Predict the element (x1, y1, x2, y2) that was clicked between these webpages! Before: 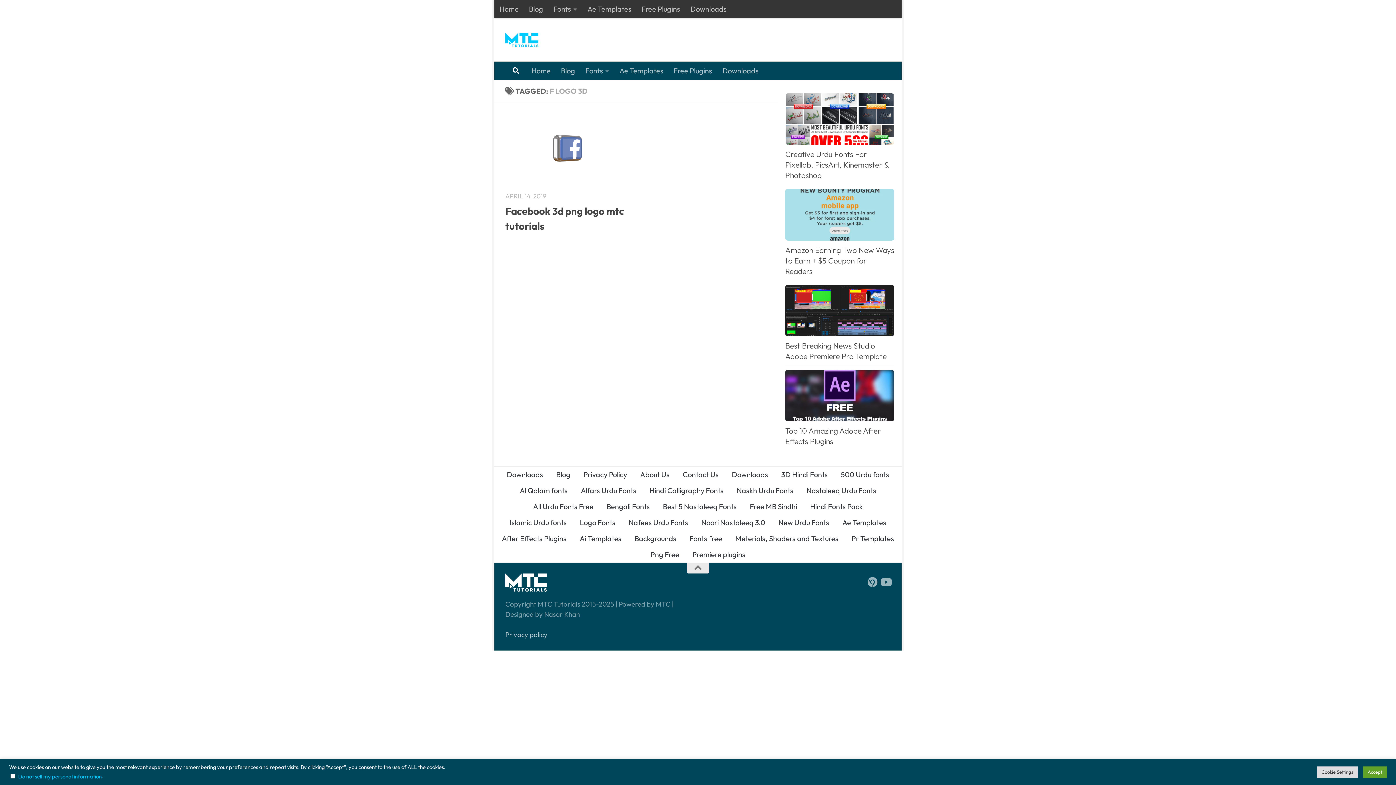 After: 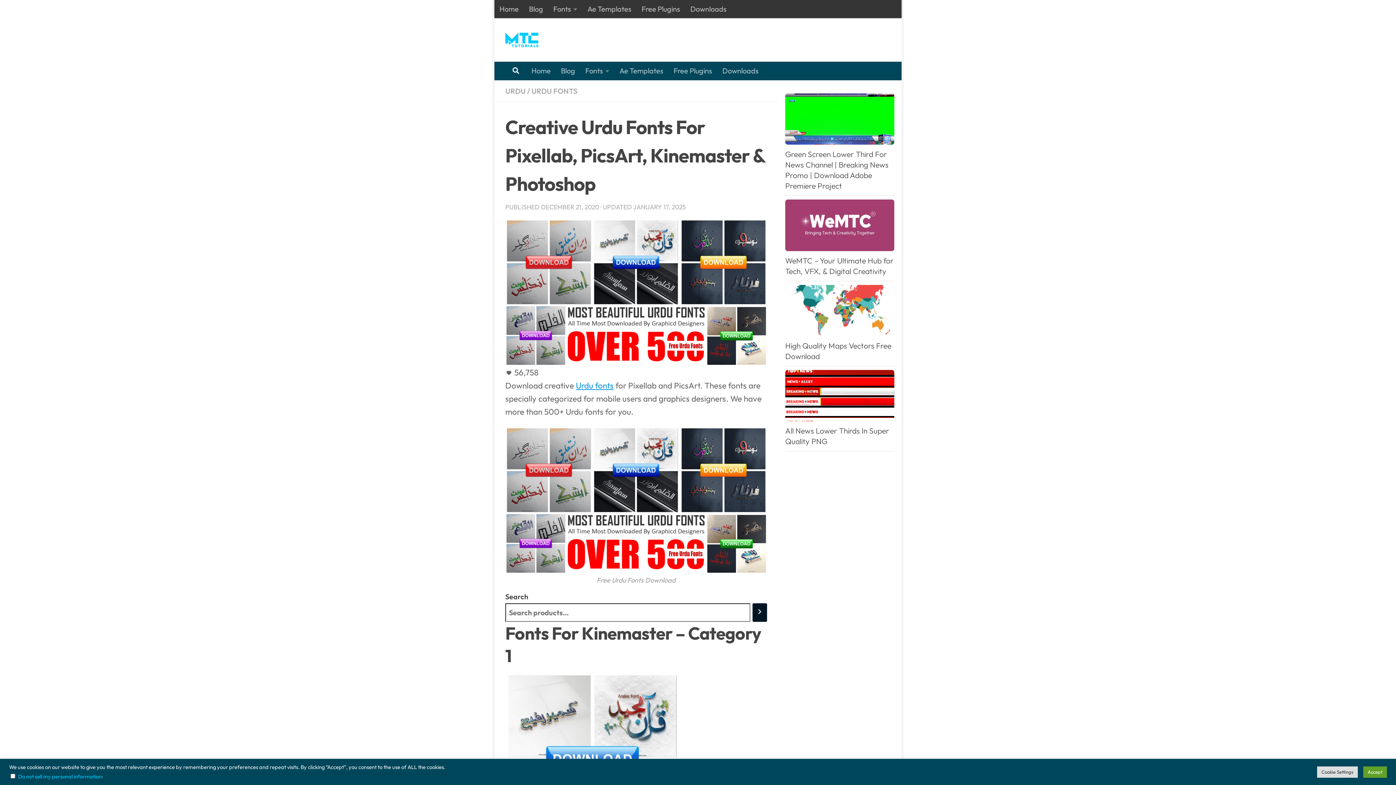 Action: bbox: (785, 93, 894, 144)